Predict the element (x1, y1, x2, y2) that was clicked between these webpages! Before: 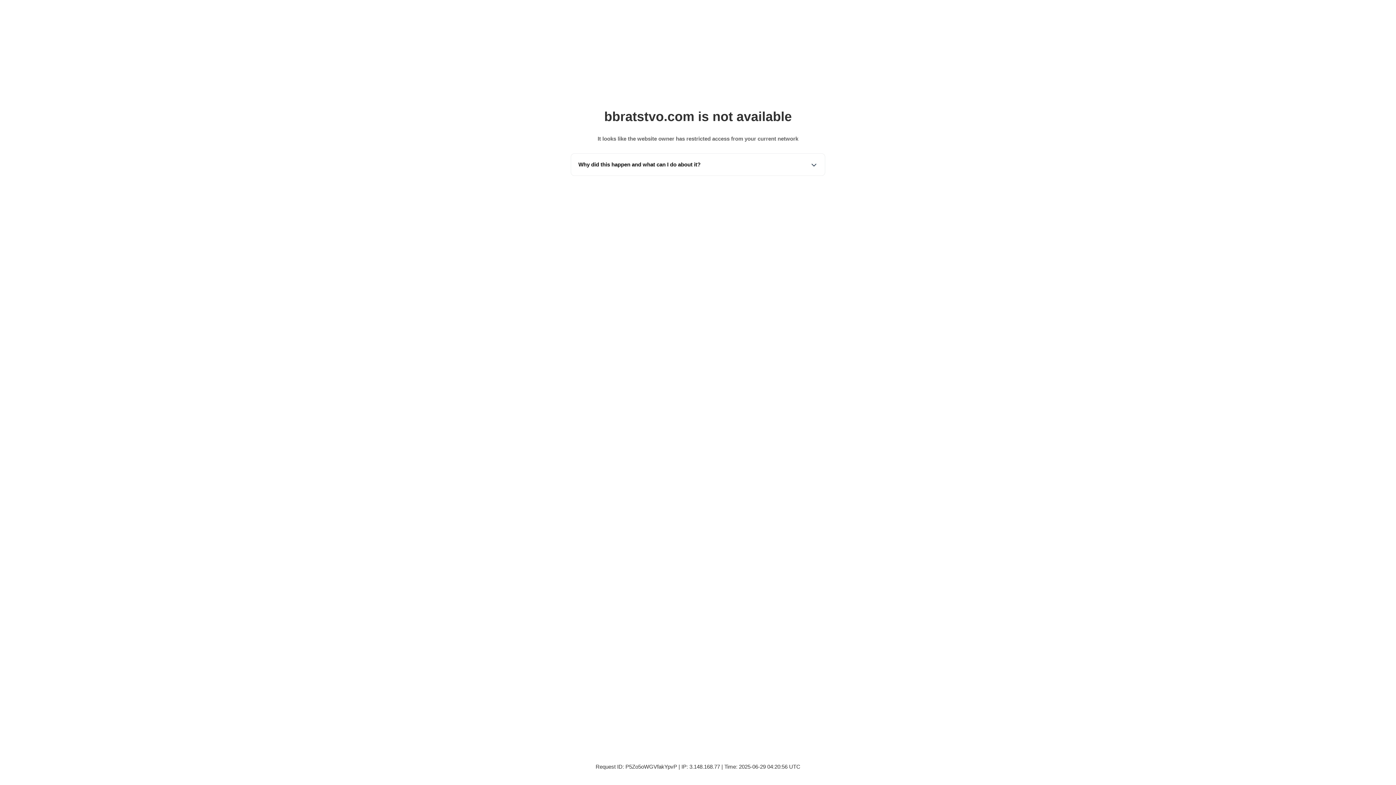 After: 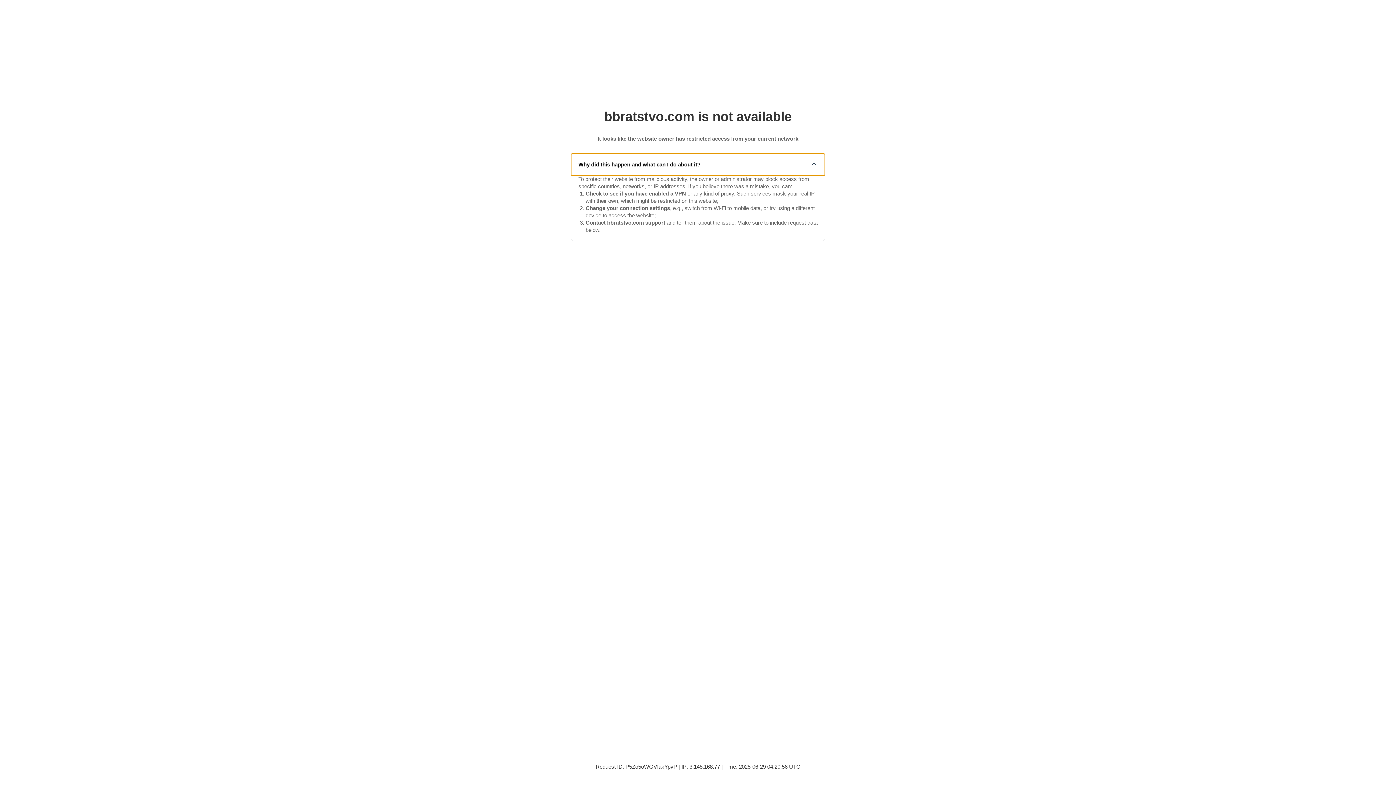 Action: label: Why did this happen and what can I do about it? bbox: (571, 153, 825, 175)